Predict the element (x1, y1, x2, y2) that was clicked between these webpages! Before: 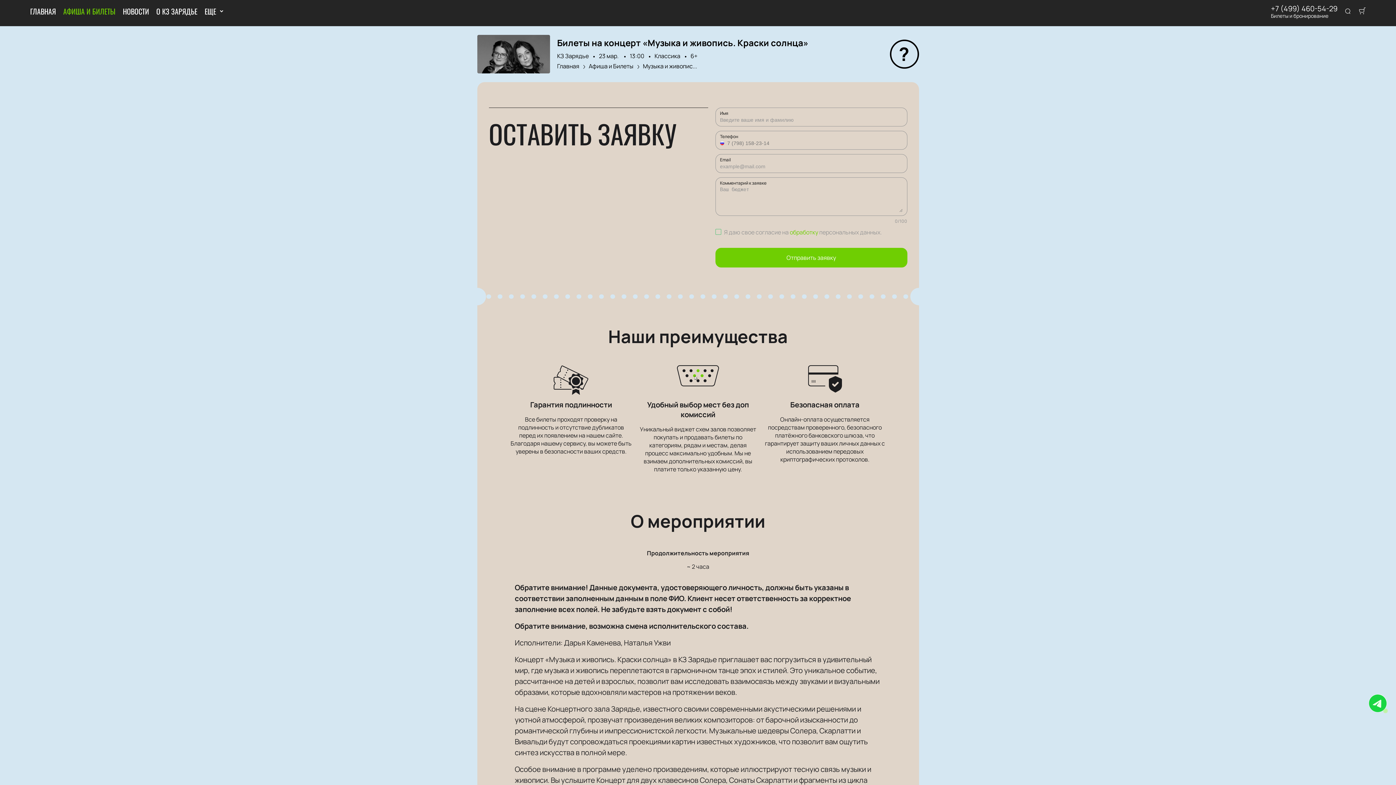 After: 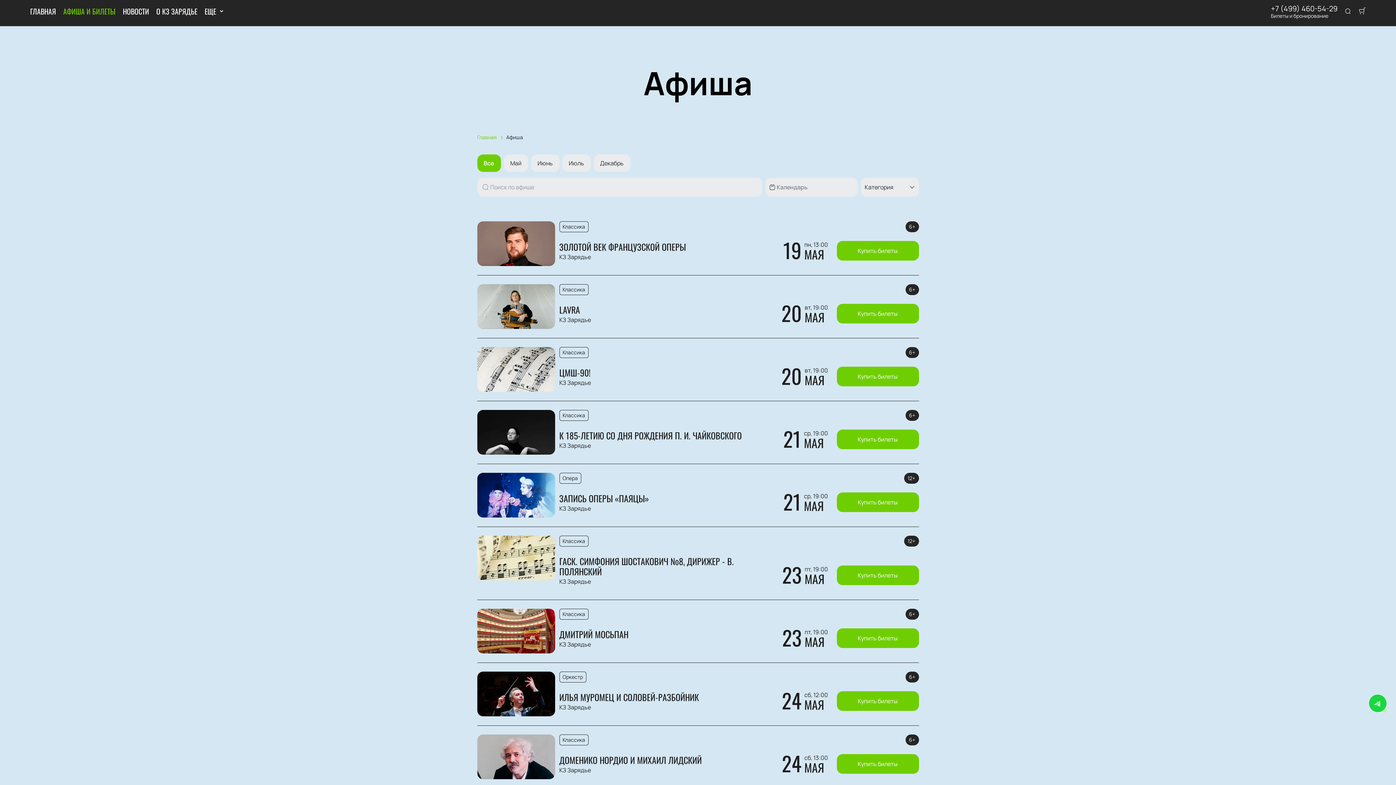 Action: bbox: (63, 6, 115, 15) label: АФИША И БИЛЕТЫ